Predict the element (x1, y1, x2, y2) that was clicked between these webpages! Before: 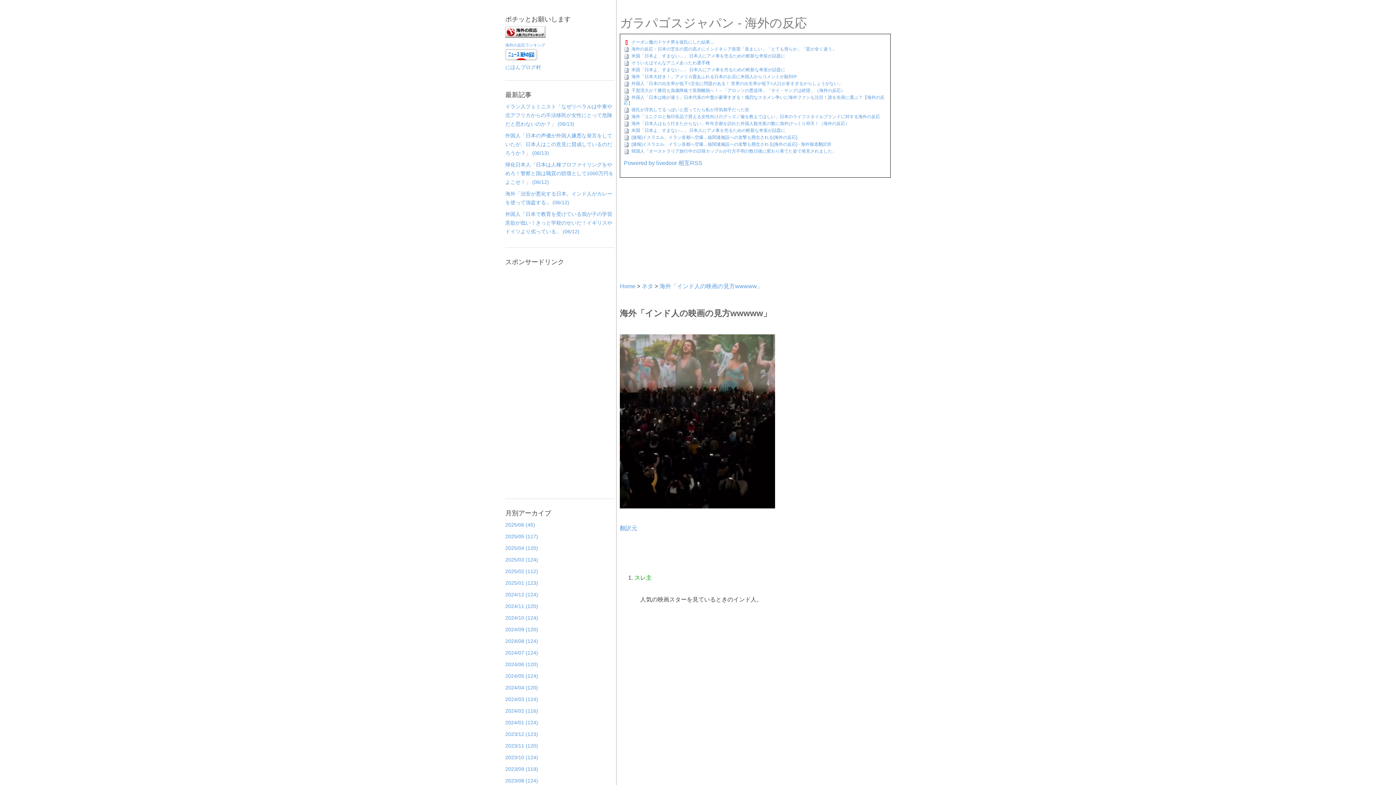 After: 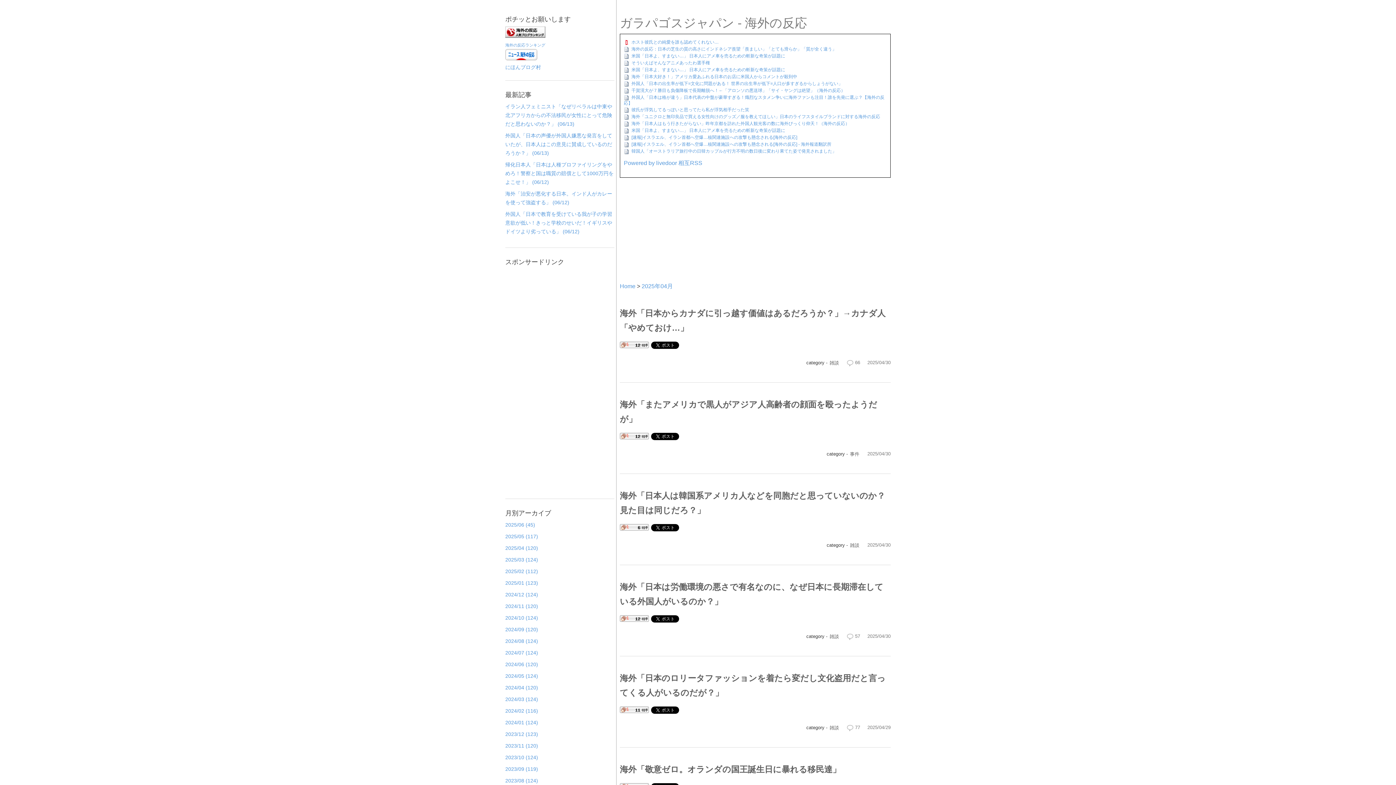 Action: bbox: (505, 545, 538, 551) label: 2025/04 (120)